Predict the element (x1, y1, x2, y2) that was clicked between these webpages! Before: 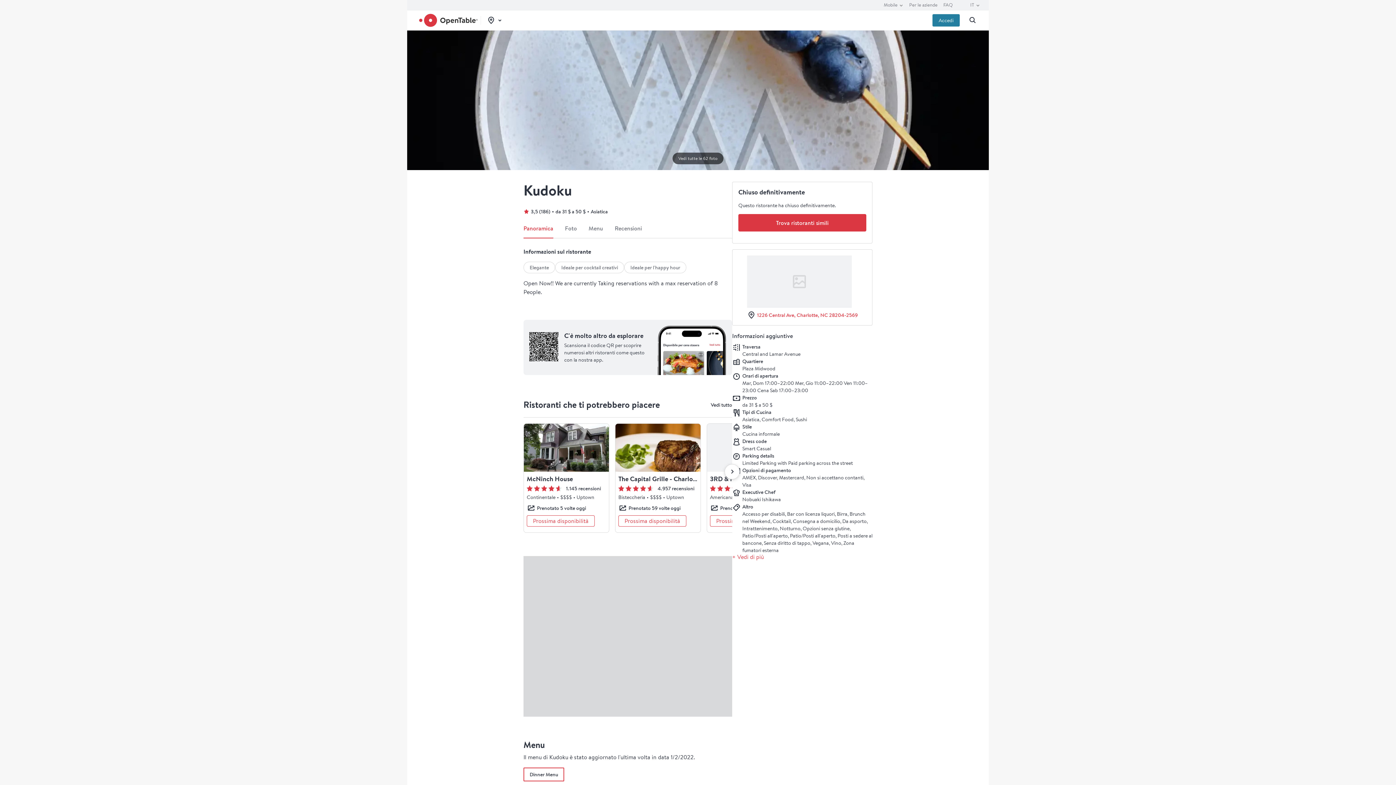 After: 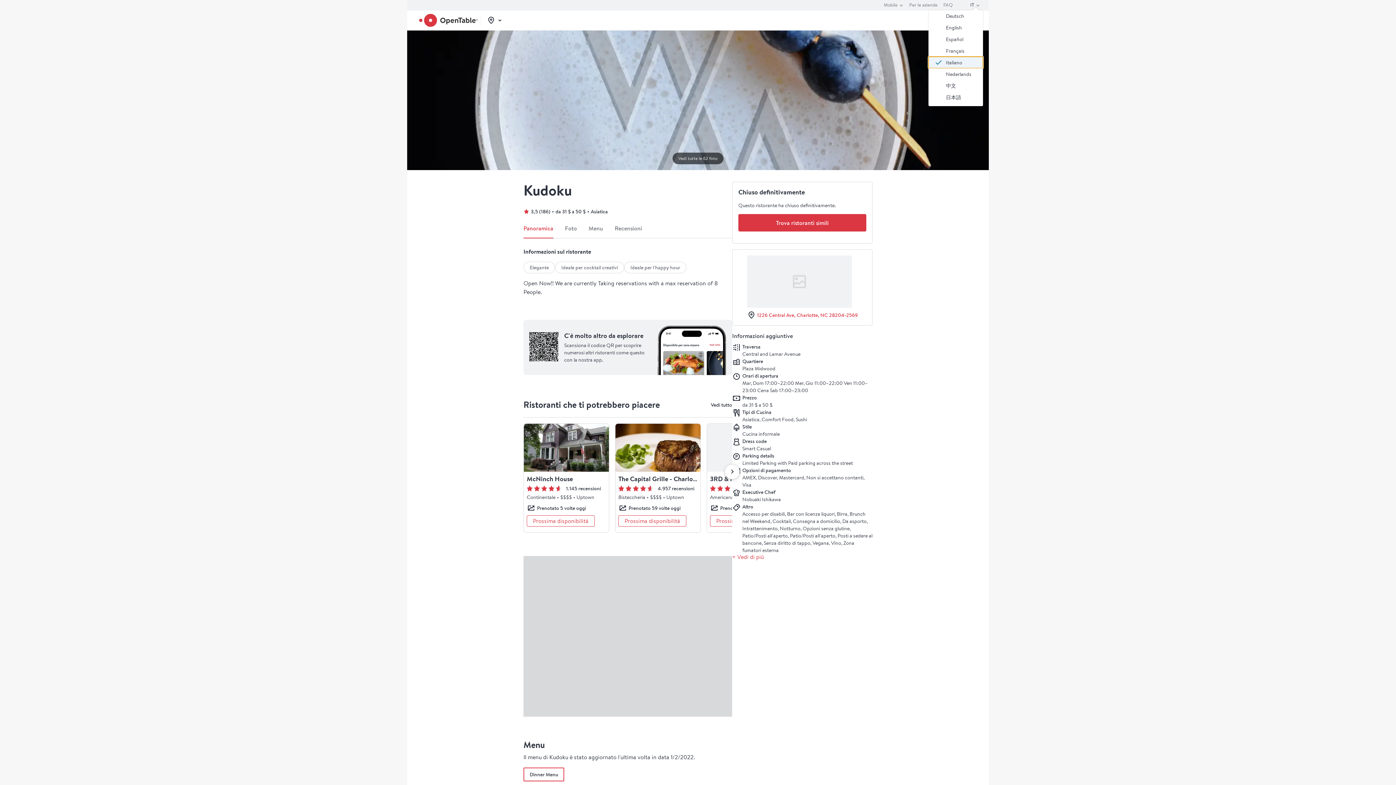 Action: bbox: (970, 0, 980, 10) label: IT